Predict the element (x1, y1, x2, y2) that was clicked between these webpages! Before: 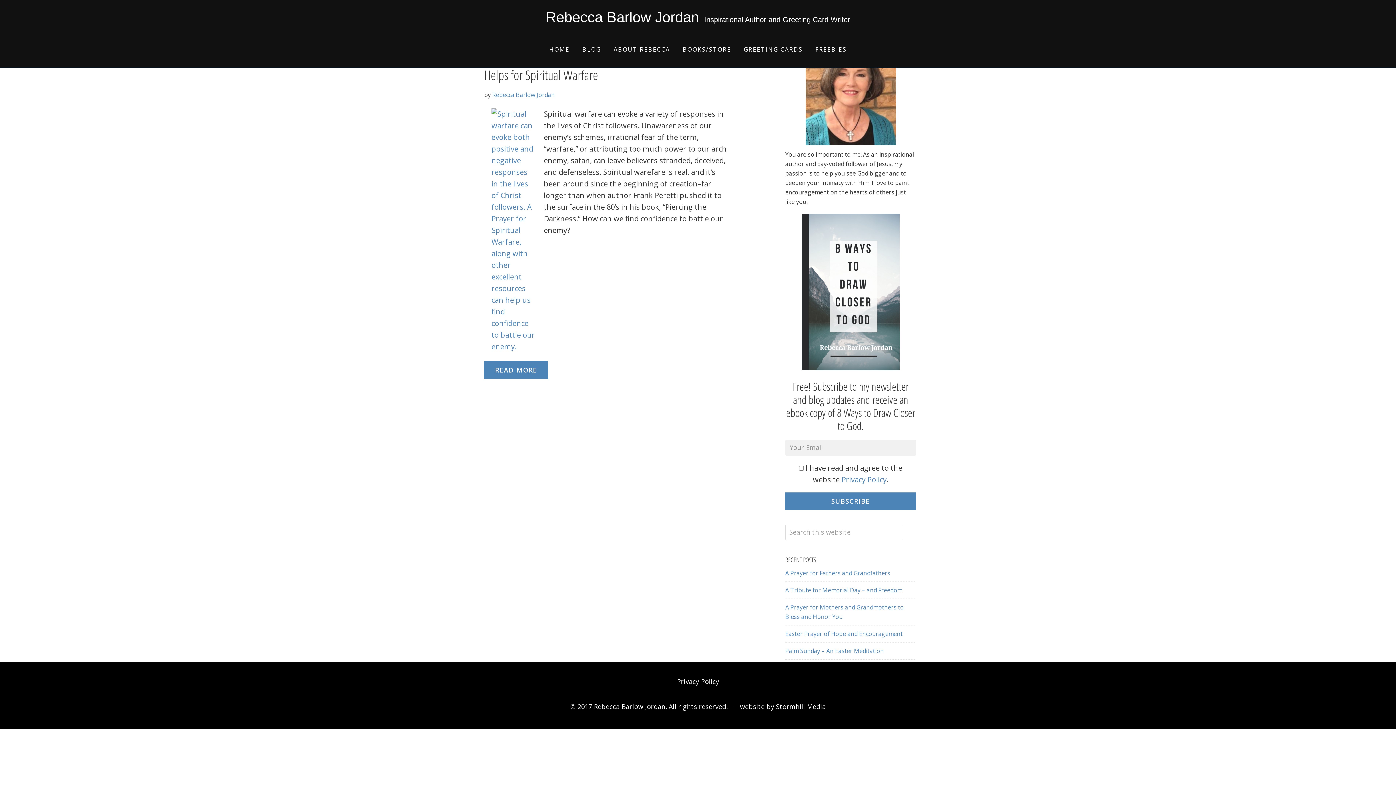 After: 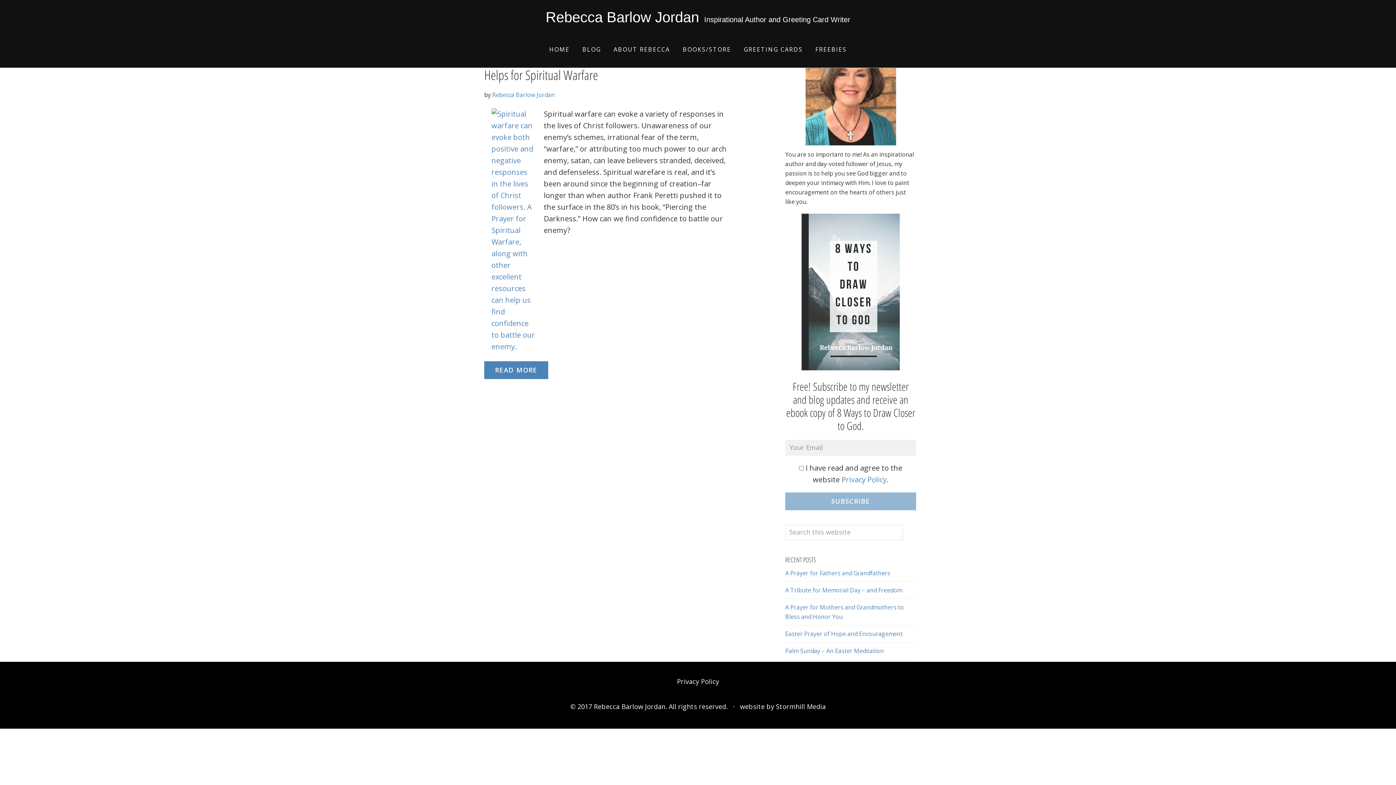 Action: label: SUBSCRIBE bbox: (785, 492, 916, 510)